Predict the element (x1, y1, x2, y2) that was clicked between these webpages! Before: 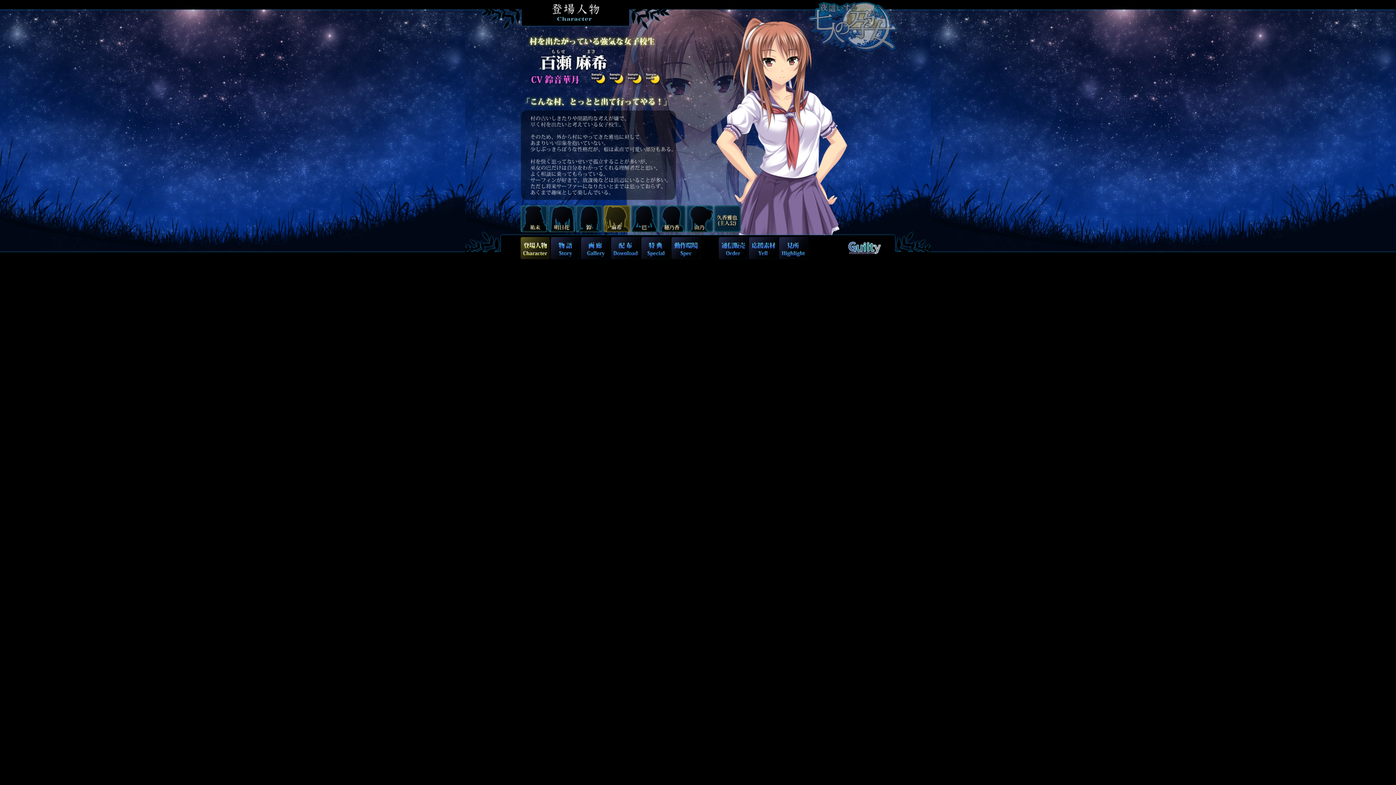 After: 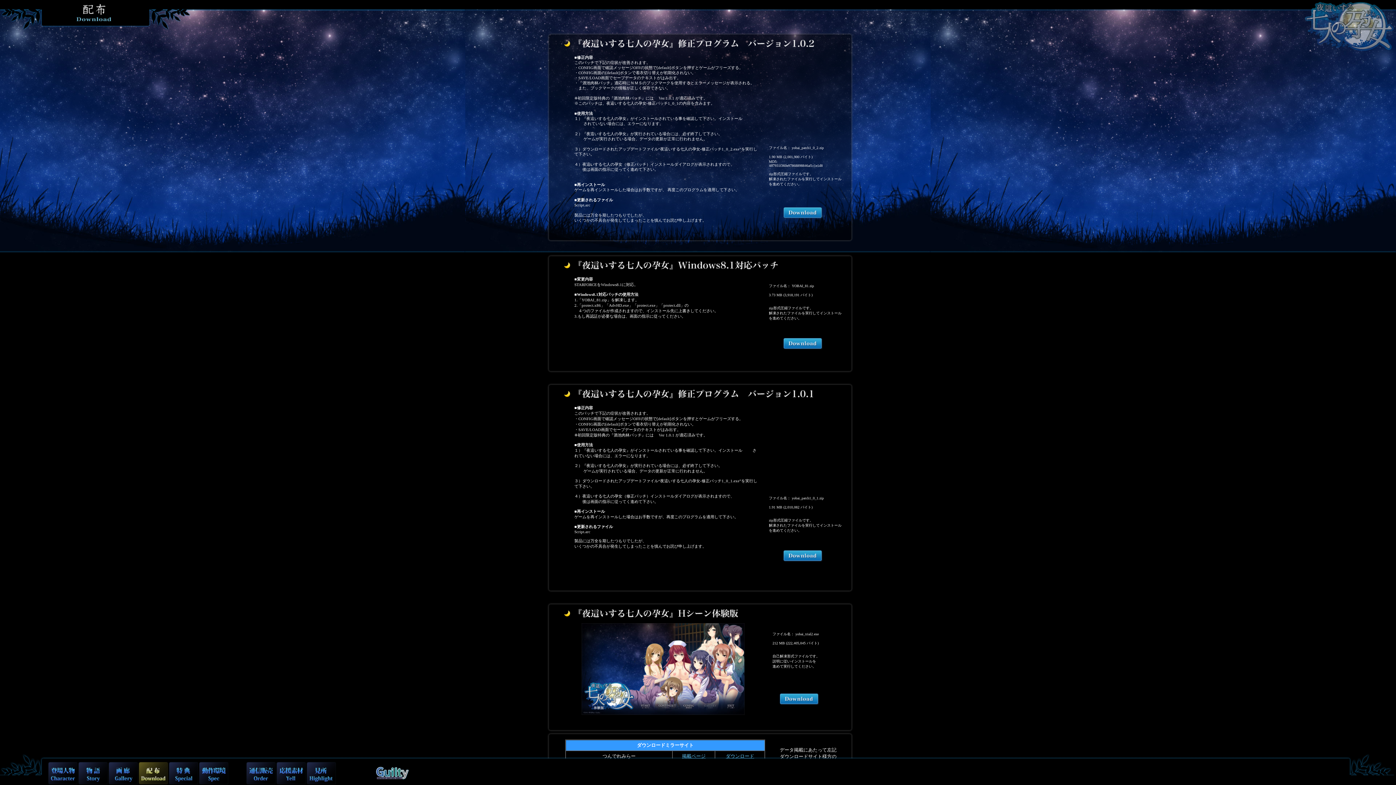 Action: bbox: (611, 254, 640, 260)